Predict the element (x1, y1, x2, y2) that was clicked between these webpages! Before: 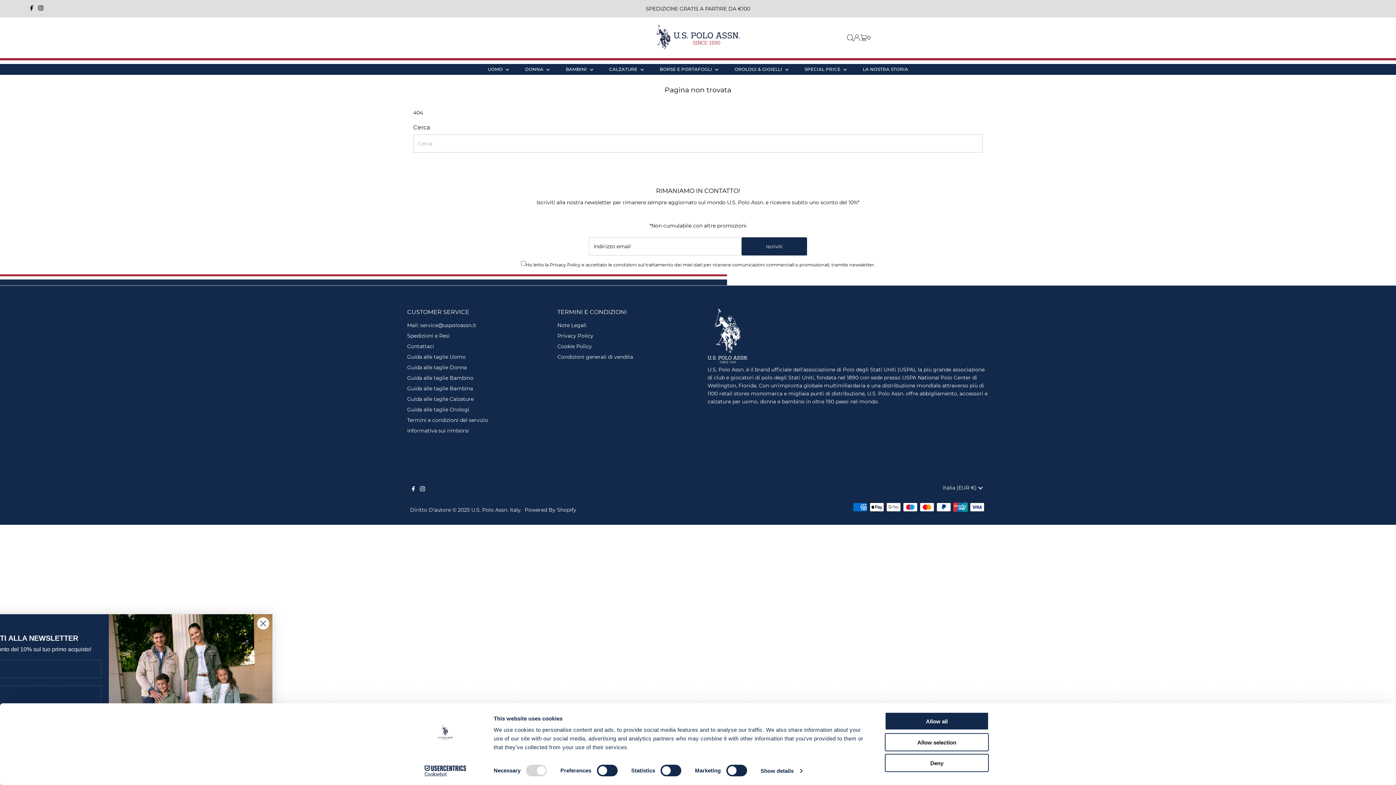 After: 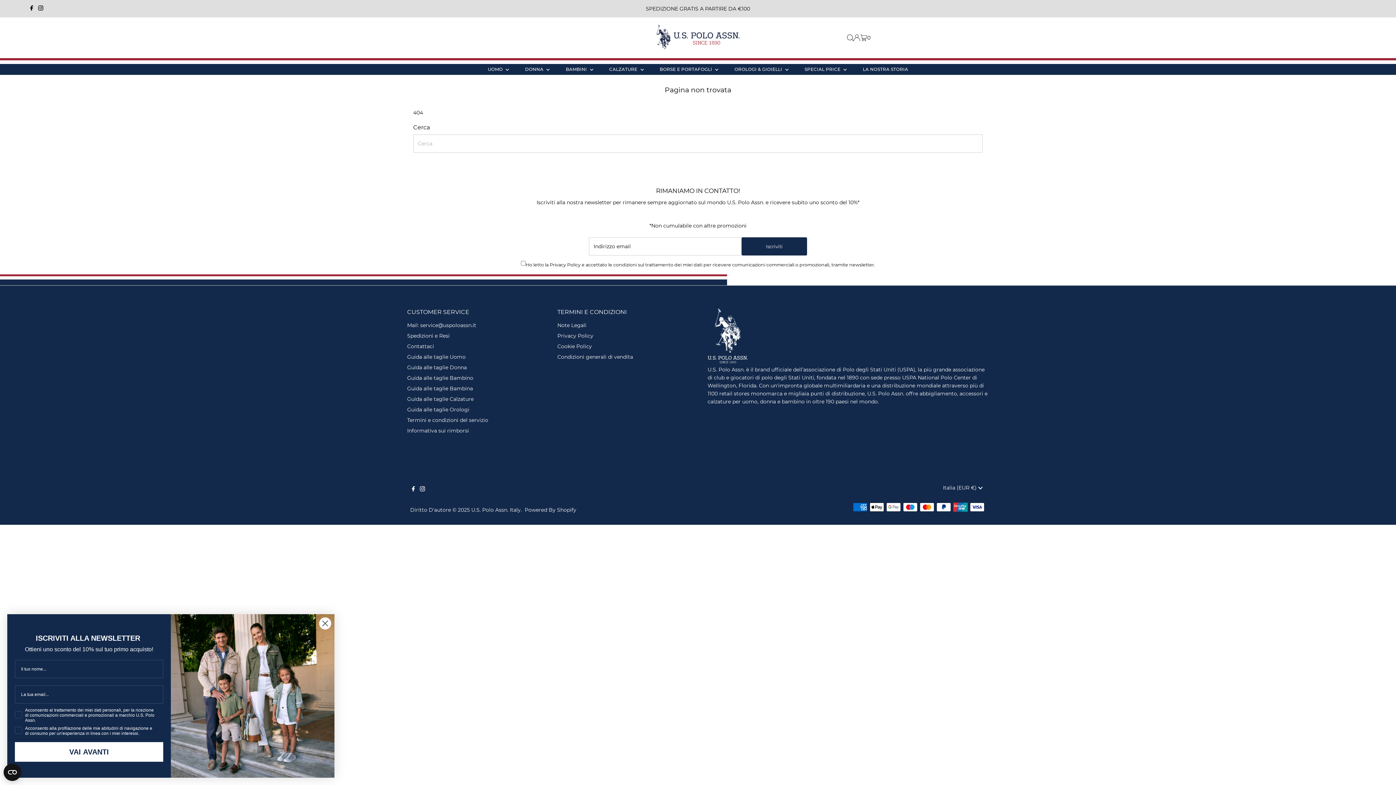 Action: bbox: (885, 754, 989, 772) label: Deny